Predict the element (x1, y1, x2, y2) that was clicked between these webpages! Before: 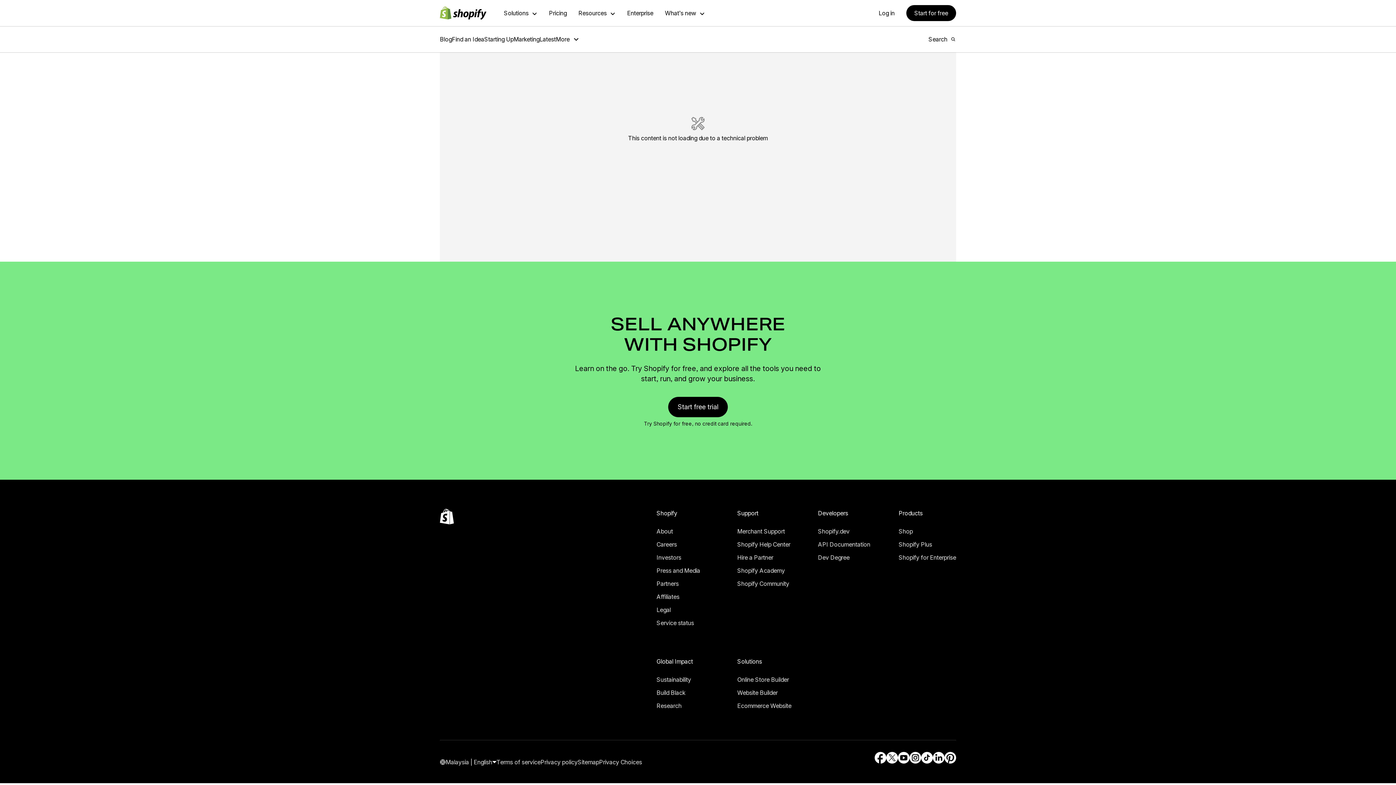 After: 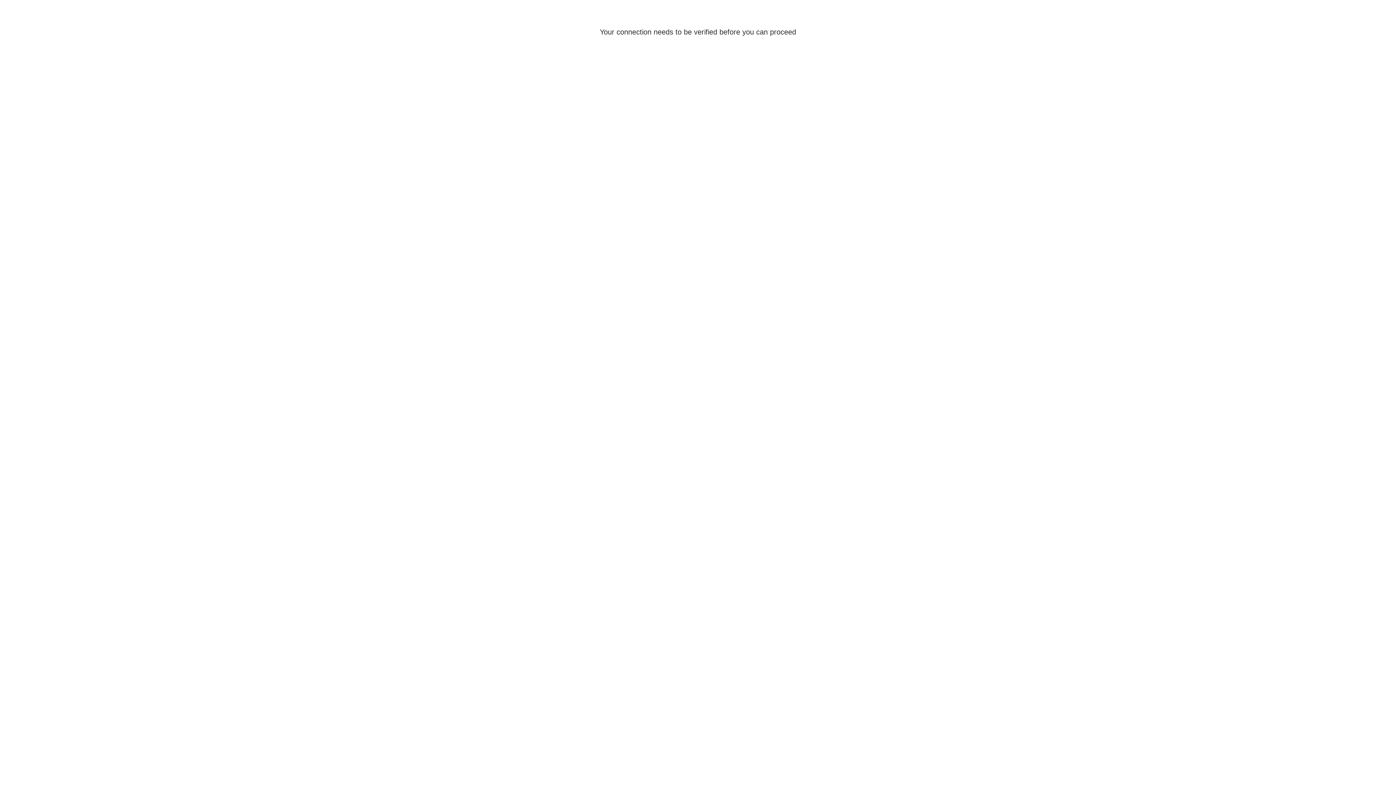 Action: bbox: (922, 8, 956, 17) label: Start for free